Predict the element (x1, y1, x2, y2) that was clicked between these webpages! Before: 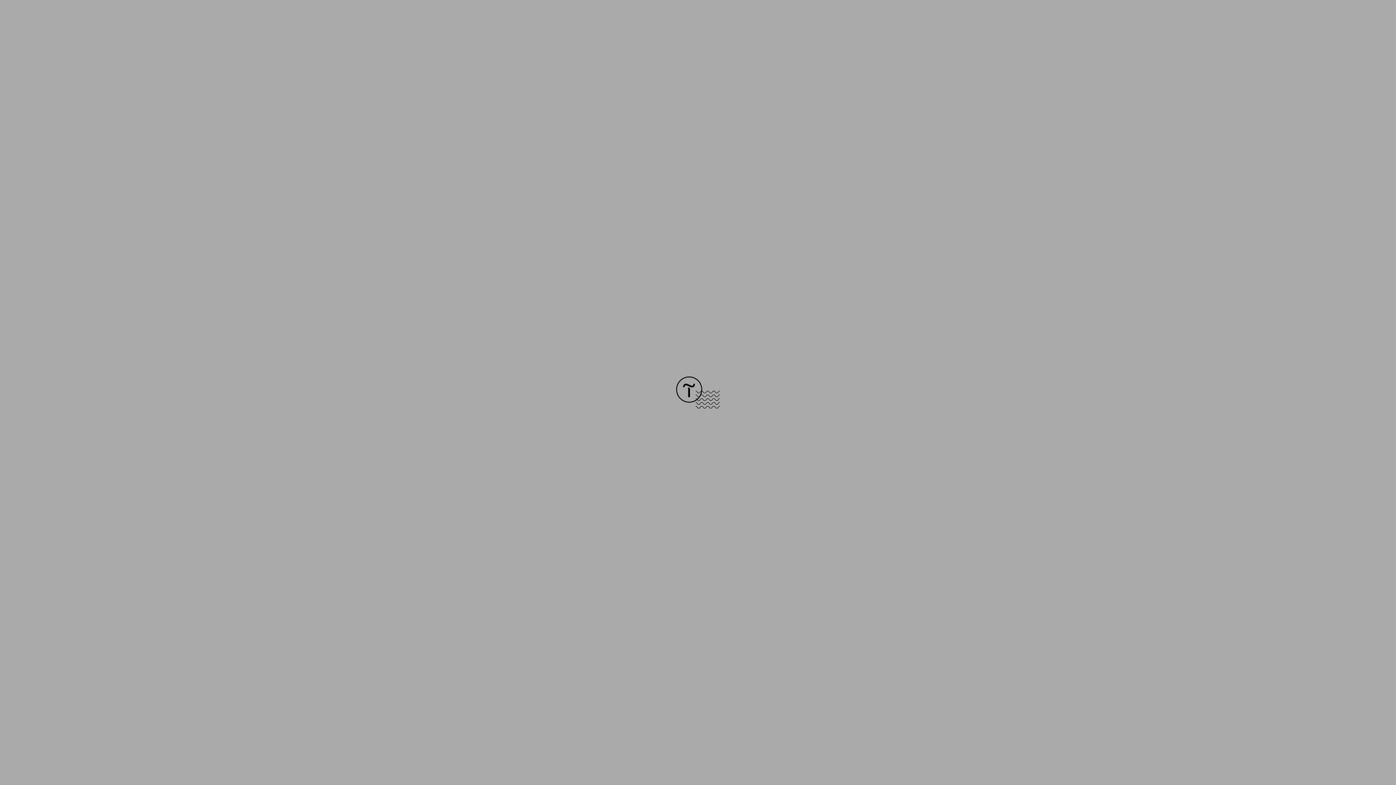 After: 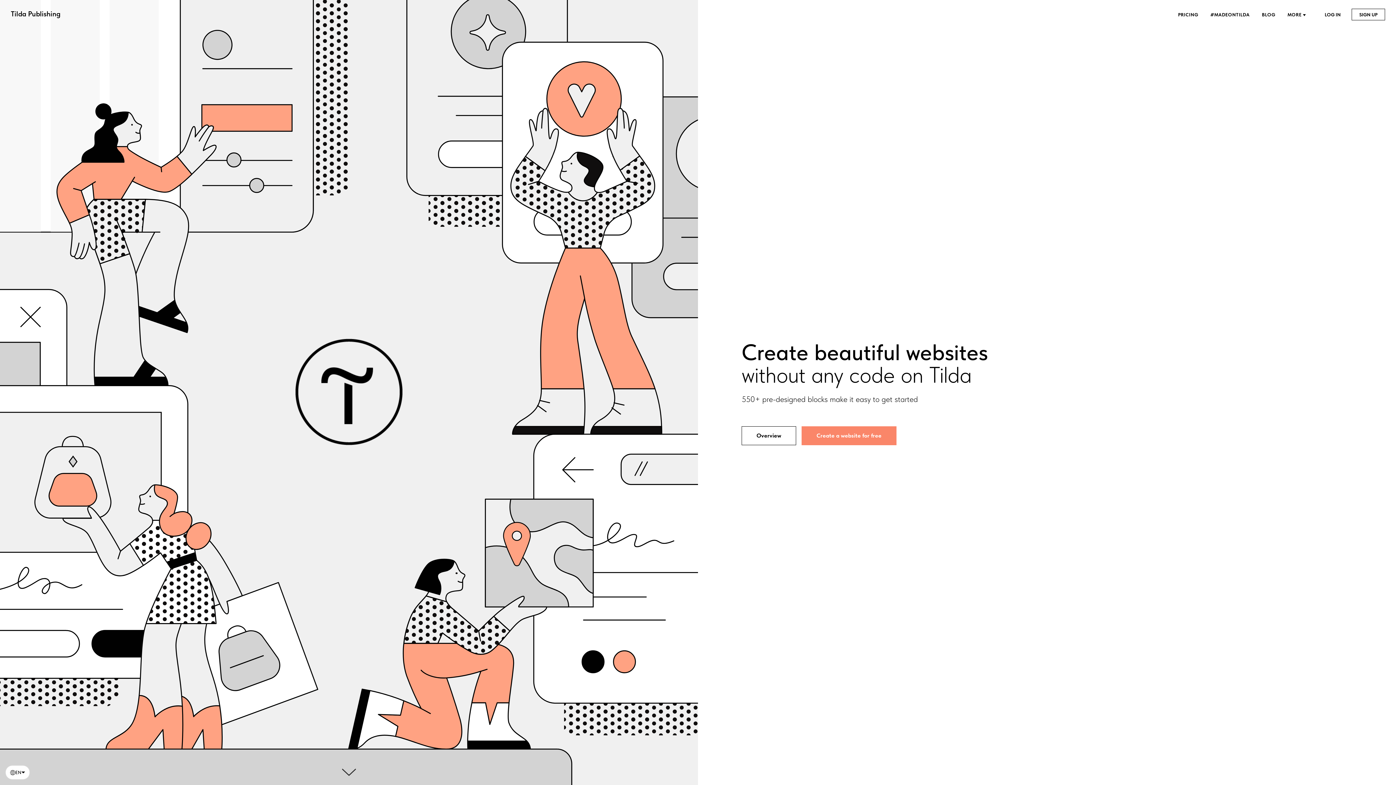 Action: bbox: (676, 403, 720, 409)